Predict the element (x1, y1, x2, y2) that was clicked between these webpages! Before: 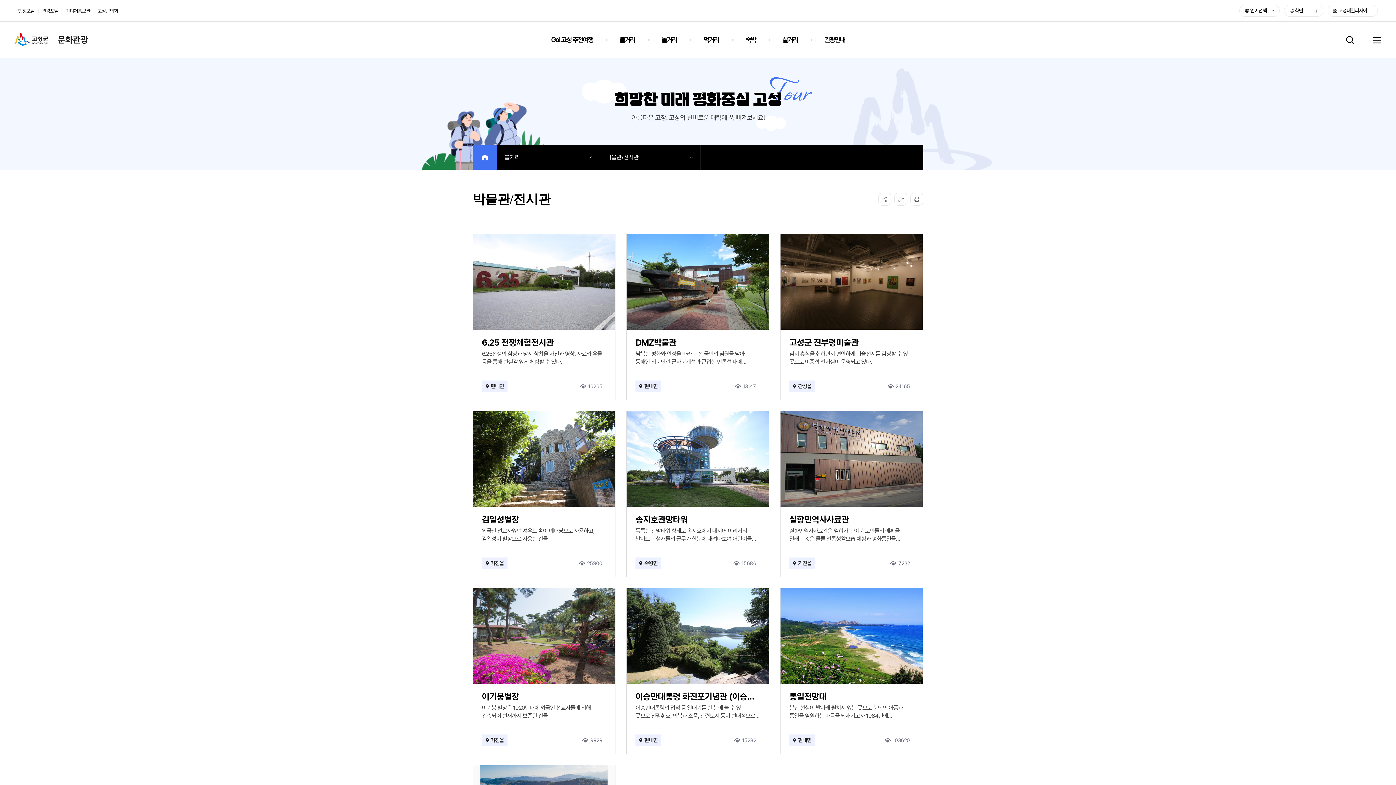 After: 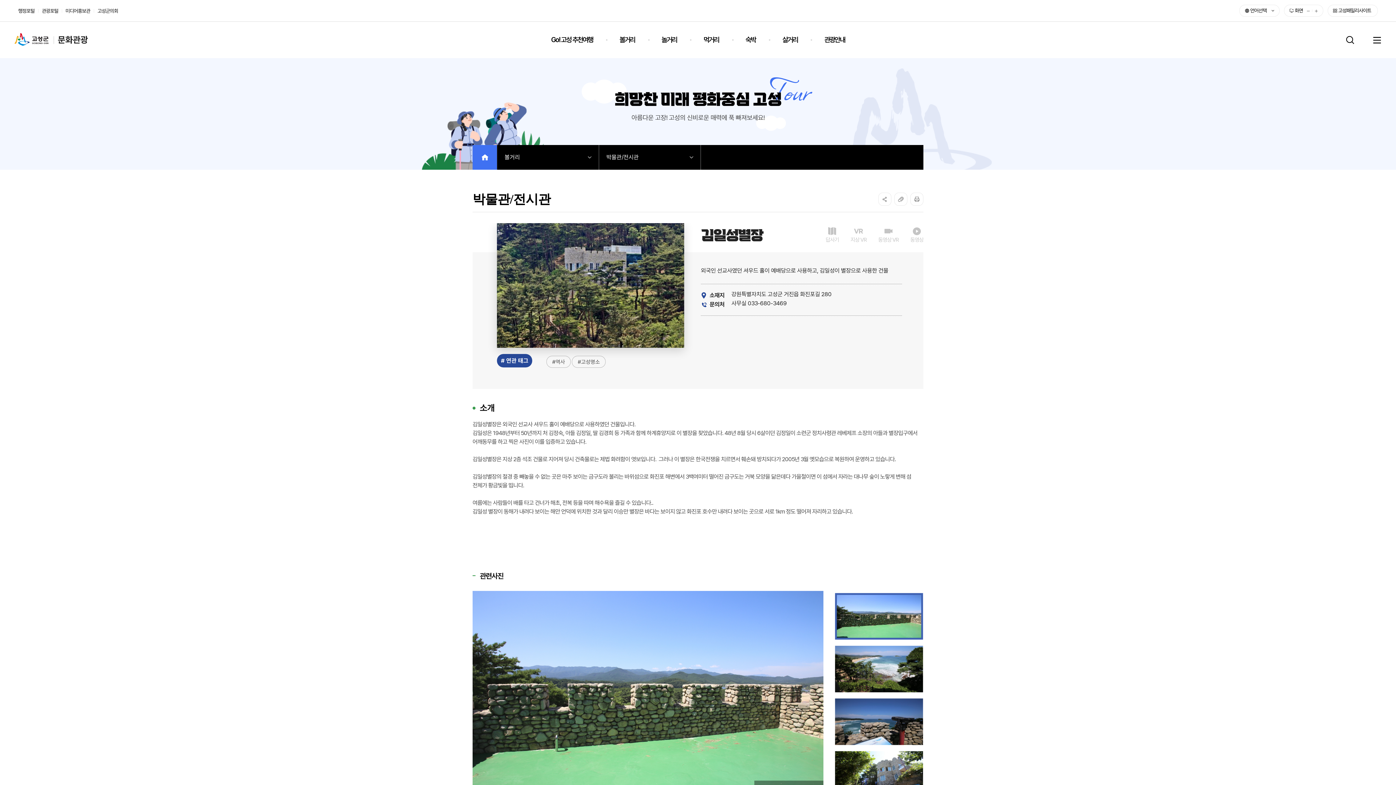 Action: bbox: (472, 411, 615, 577) label: 김일성별장

외국인 선교사였던 셔우드 홀이 예배당으로 사용하고, 김일성이 별장으로 사용한 건물

거진읍
25900